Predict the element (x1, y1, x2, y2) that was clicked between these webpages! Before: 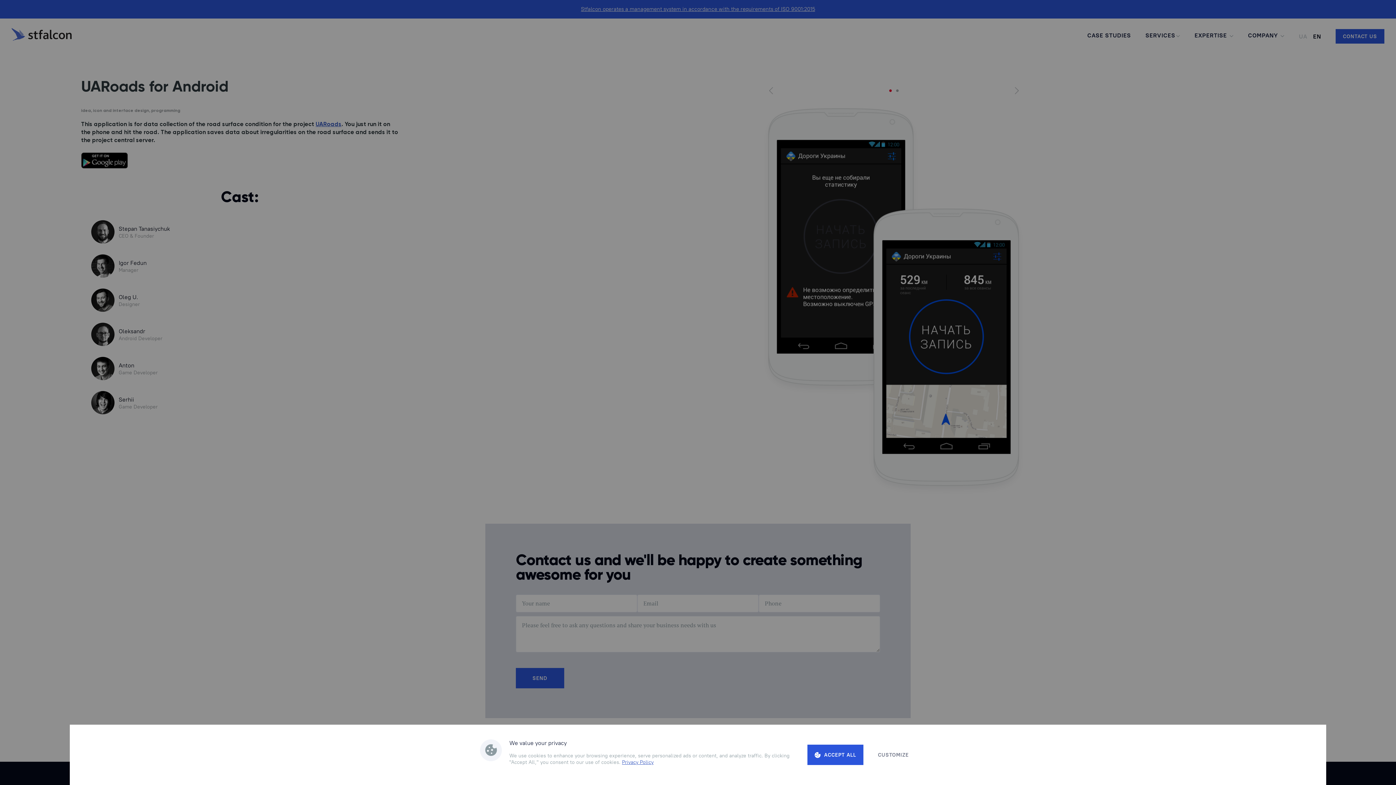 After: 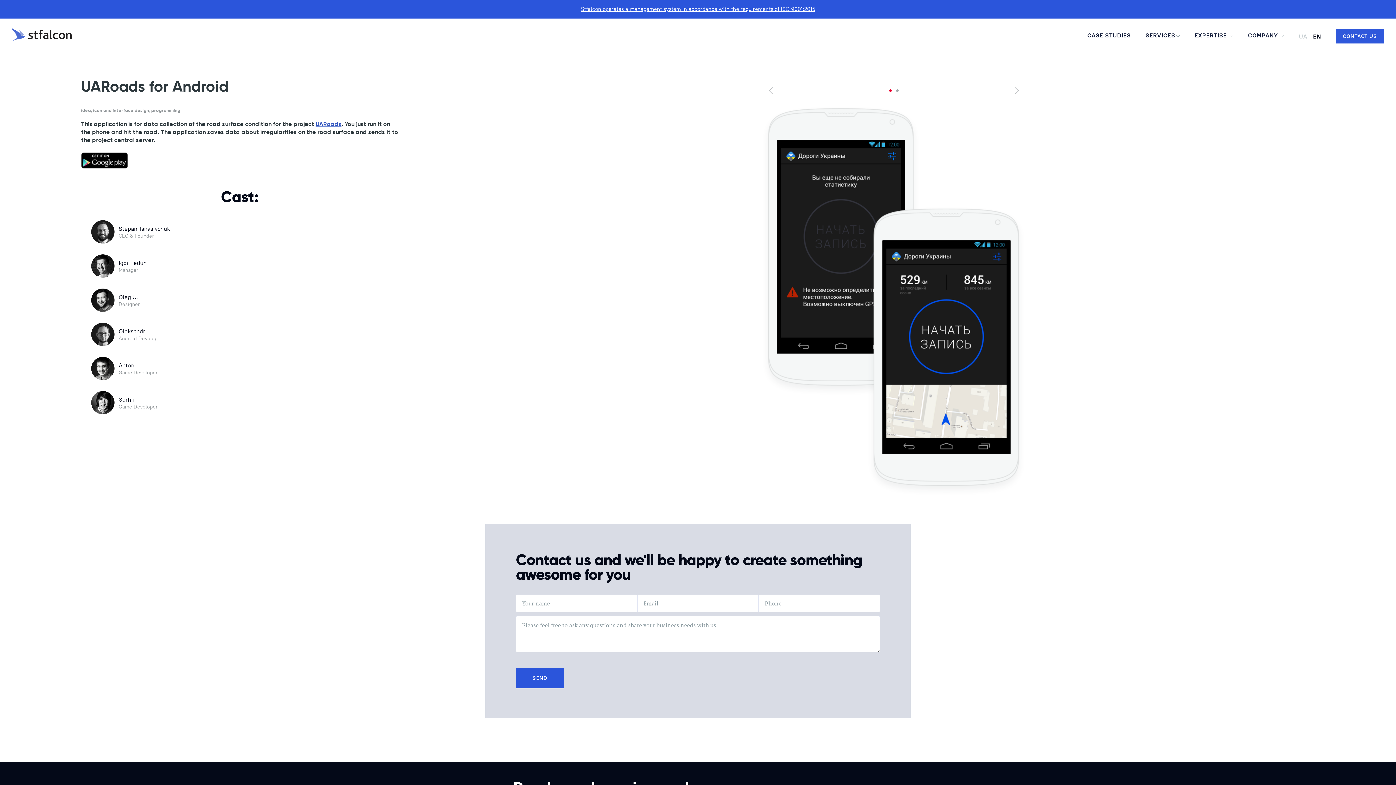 Action: bbox: (807, 745, 863, 765) label: ACCEPT ALL